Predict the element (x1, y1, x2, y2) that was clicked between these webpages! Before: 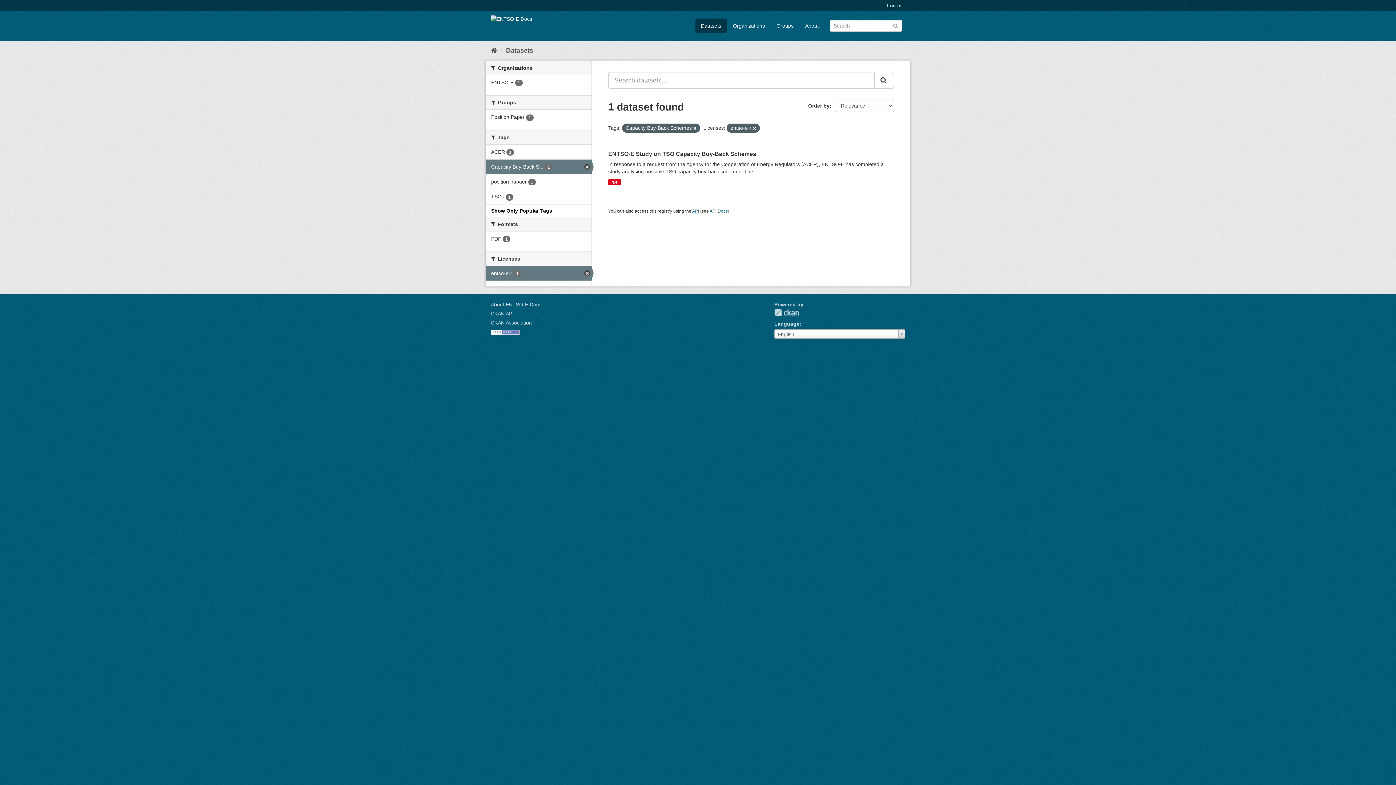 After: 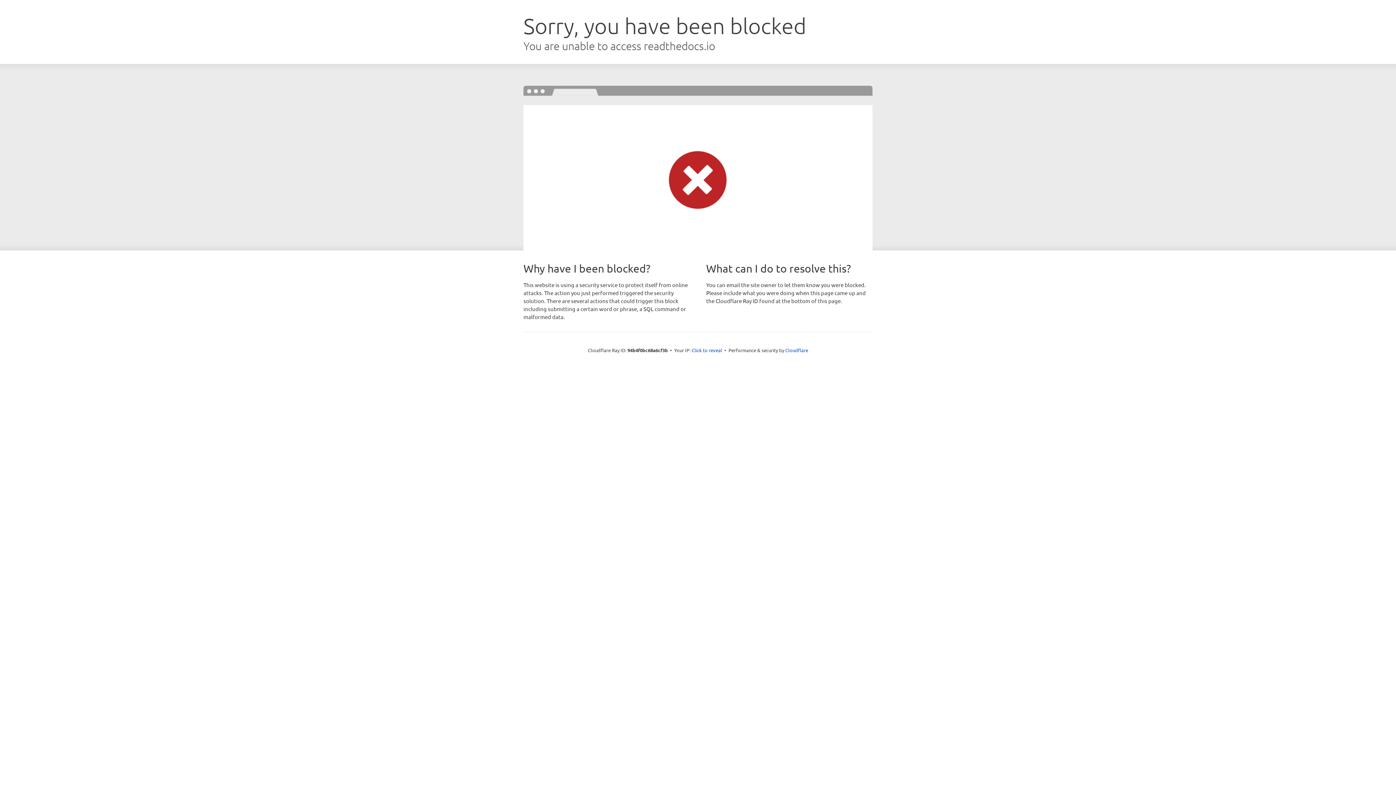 Action: label: API Docs bbox: (709, 208, 728, 213)